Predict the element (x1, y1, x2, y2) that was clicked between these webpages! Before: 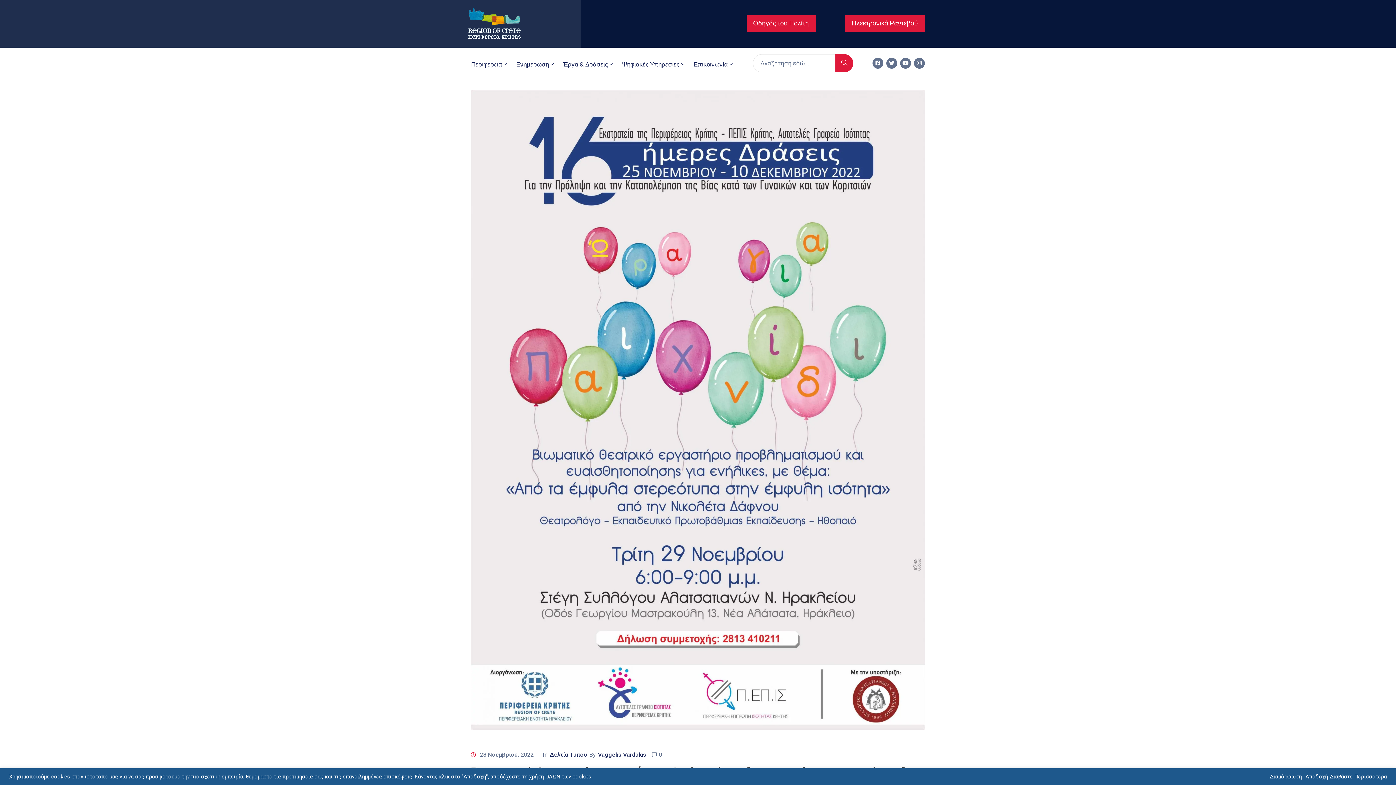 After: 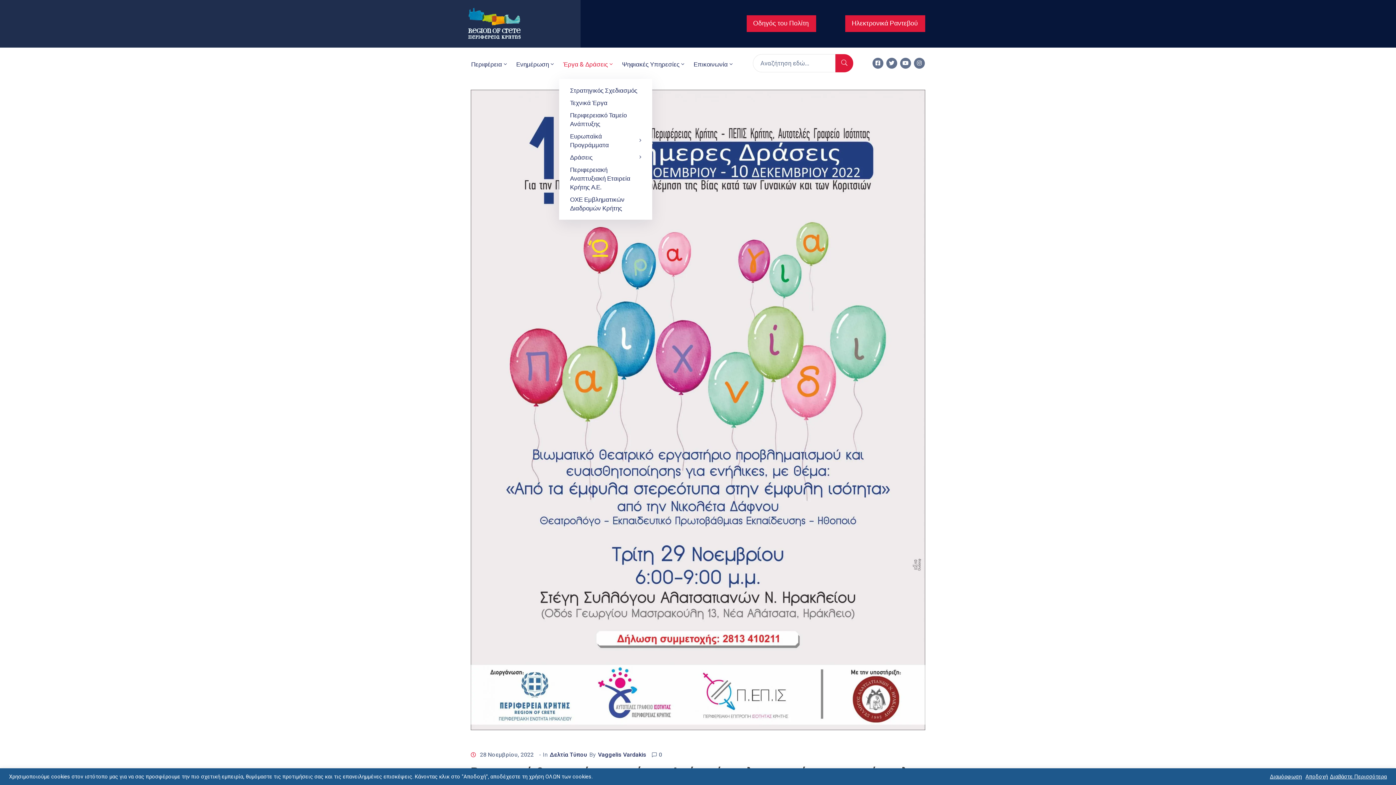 Action: label: Έργα & Δράσεις bbox: (559, 47, 618, 78)